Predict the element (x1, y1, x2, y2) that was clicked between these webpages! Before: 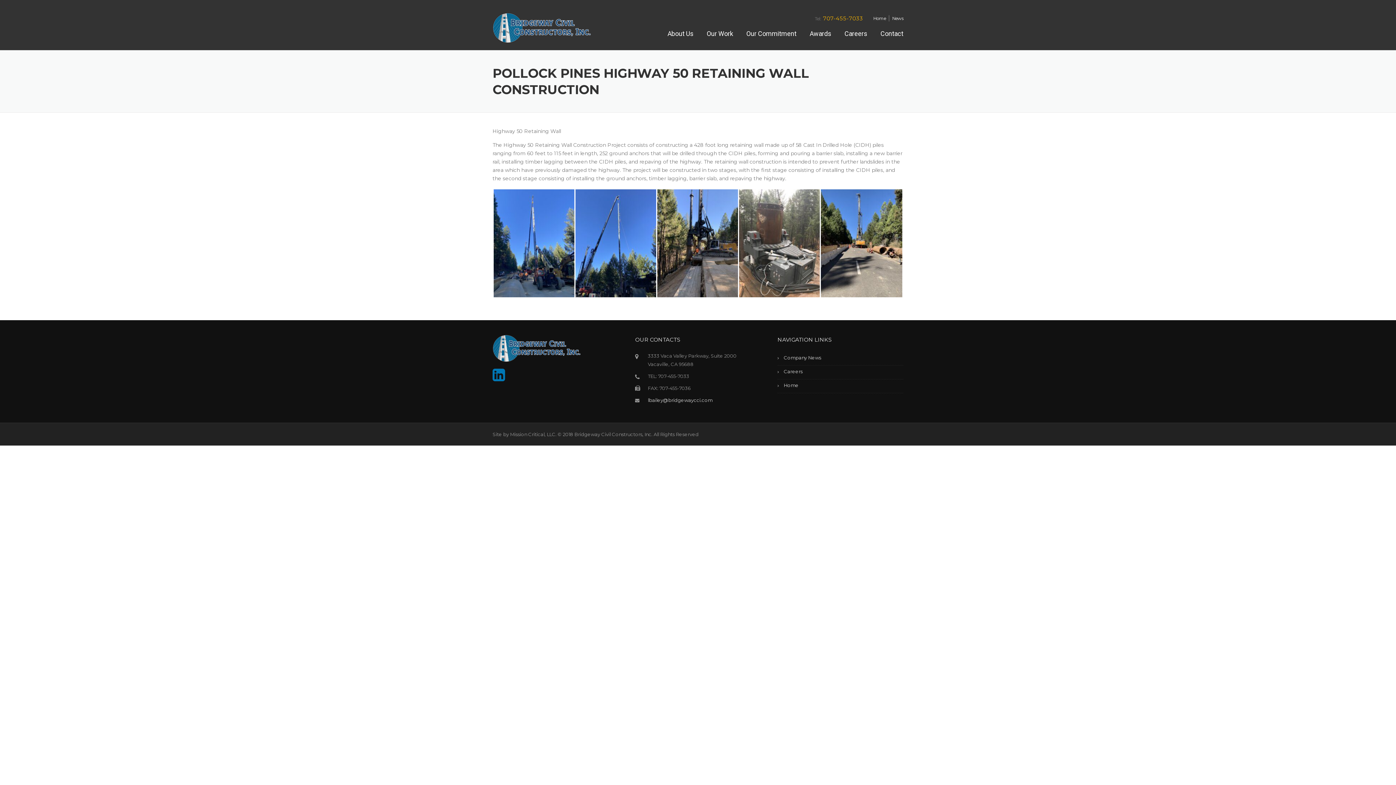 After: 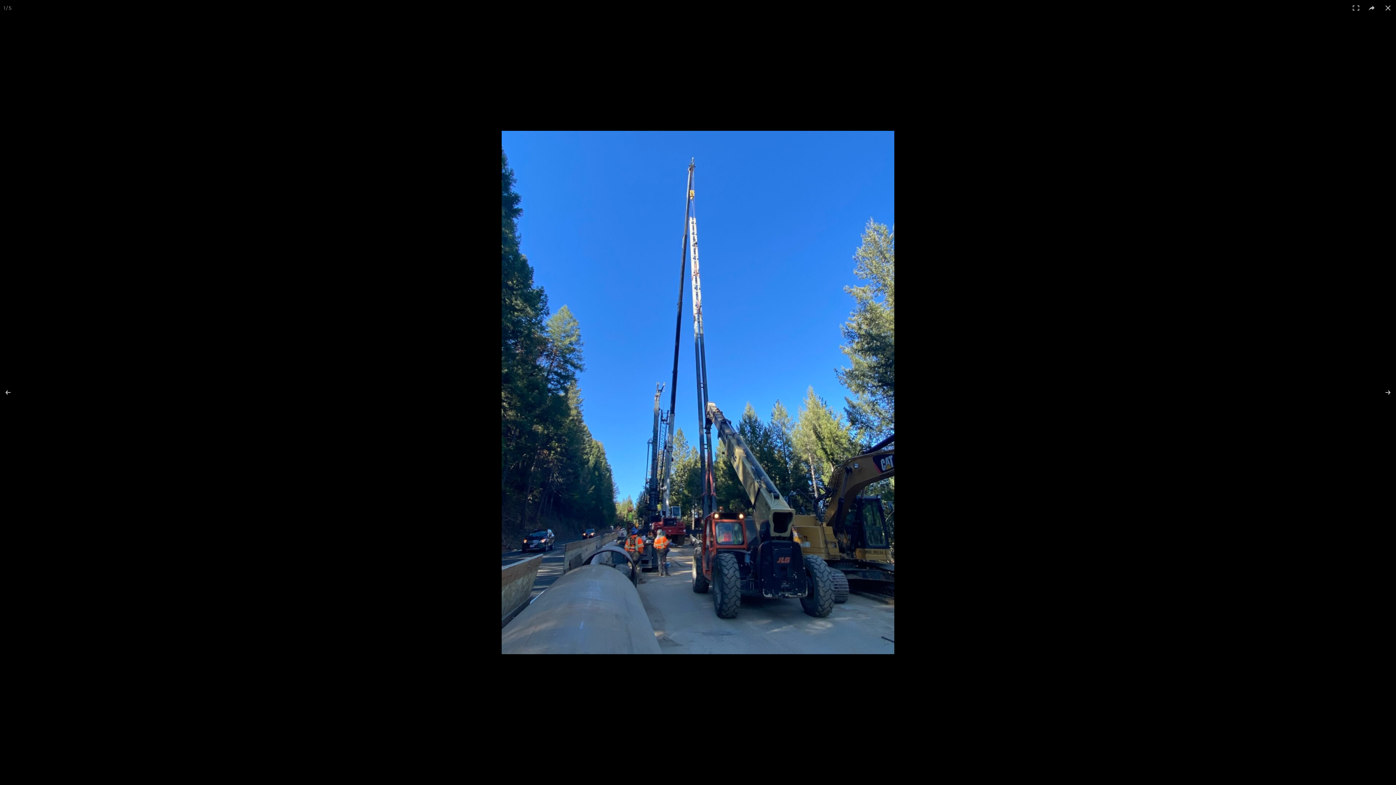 Action: bbox: (493, 189, 574, 297)